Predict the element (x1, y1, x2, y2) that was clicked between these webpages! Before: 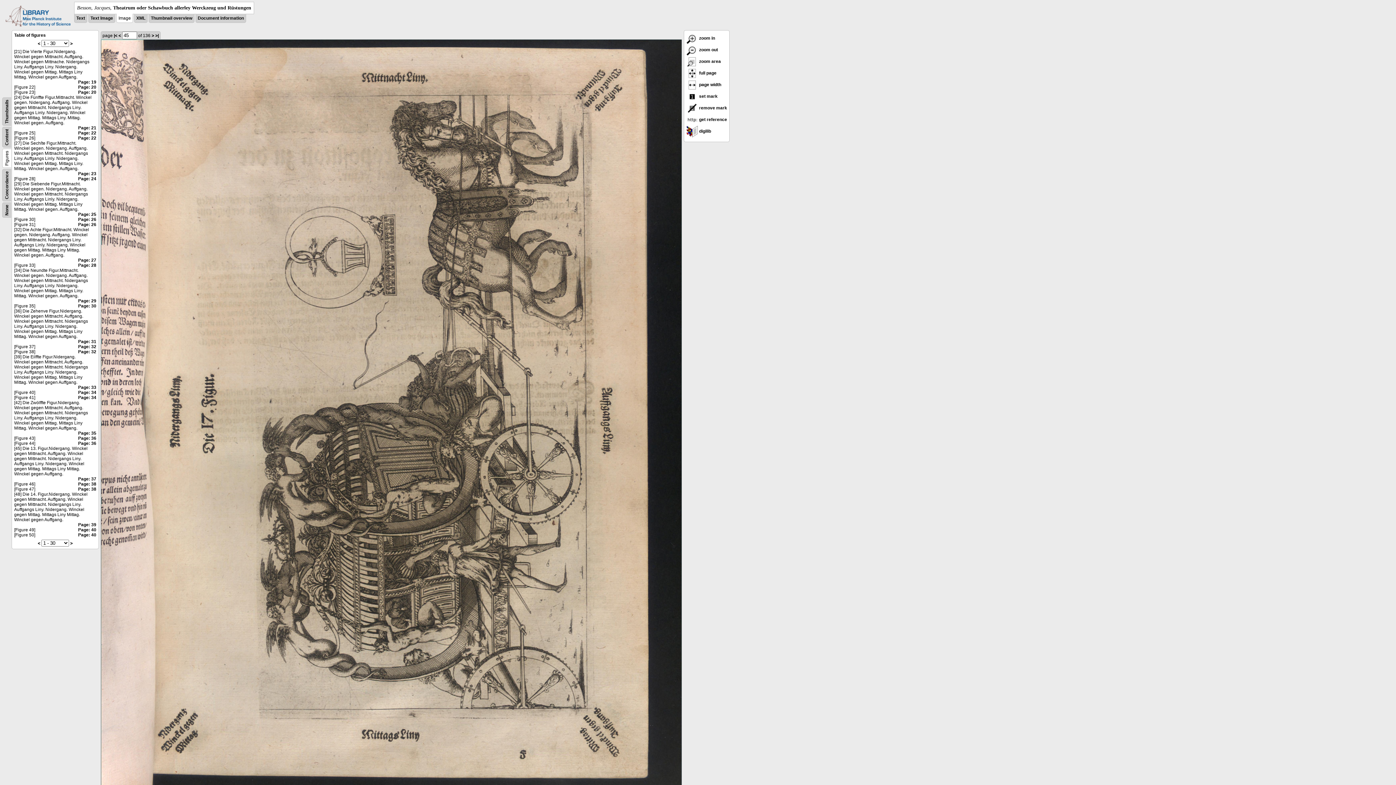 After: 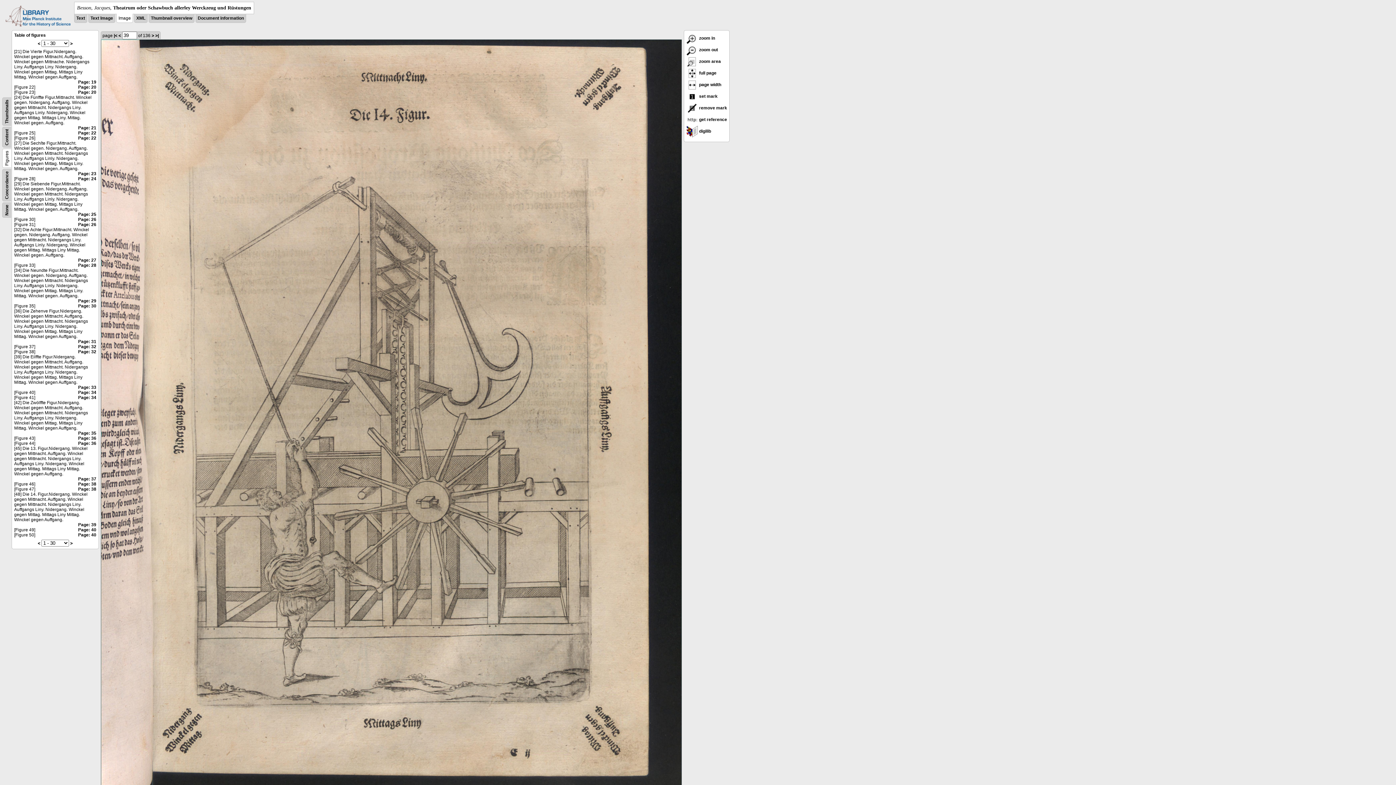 Action: bbox: (78, 522, 96, 527) label: Page: 39